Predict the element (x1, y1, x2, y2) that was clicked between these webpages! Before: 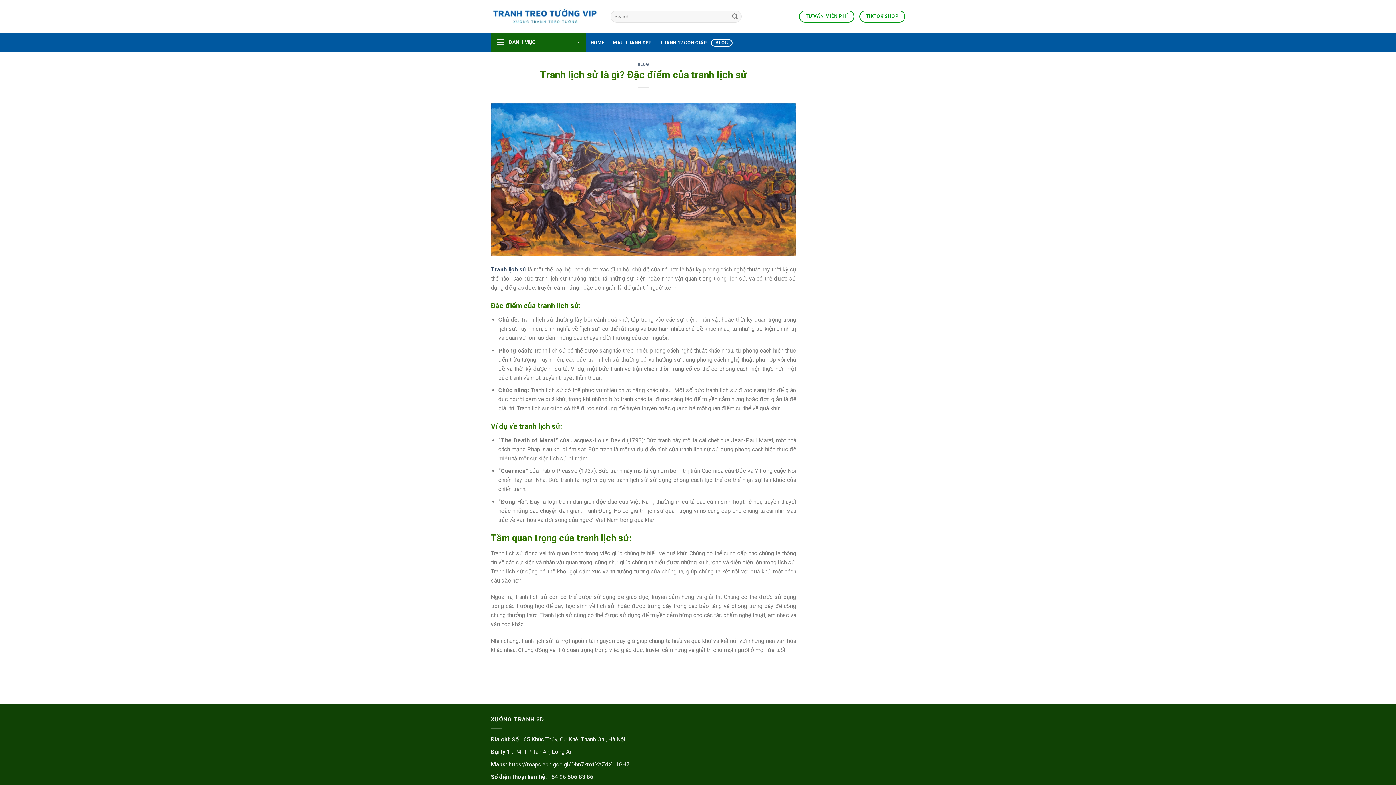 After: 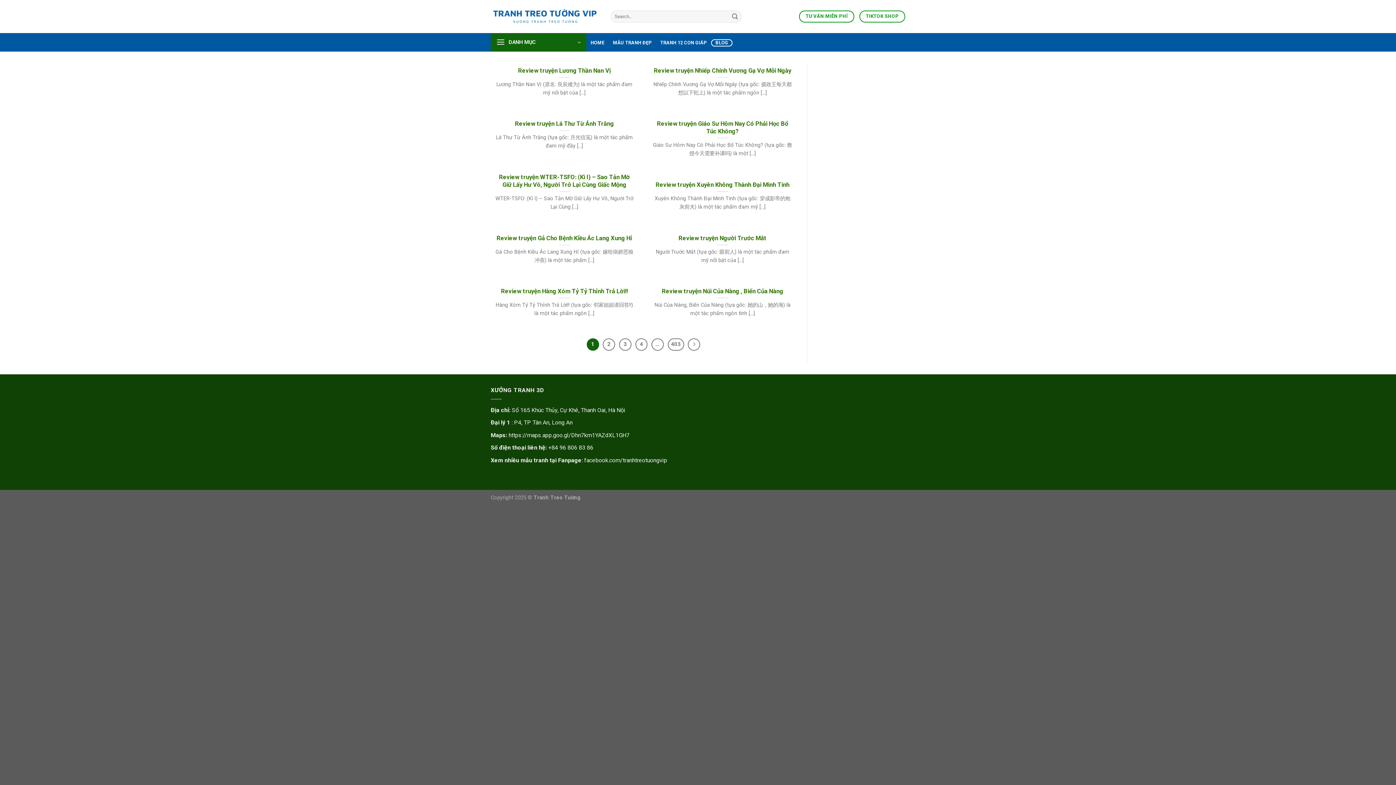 Action: label: BLOG bbox: (711, 39, 732, 46)